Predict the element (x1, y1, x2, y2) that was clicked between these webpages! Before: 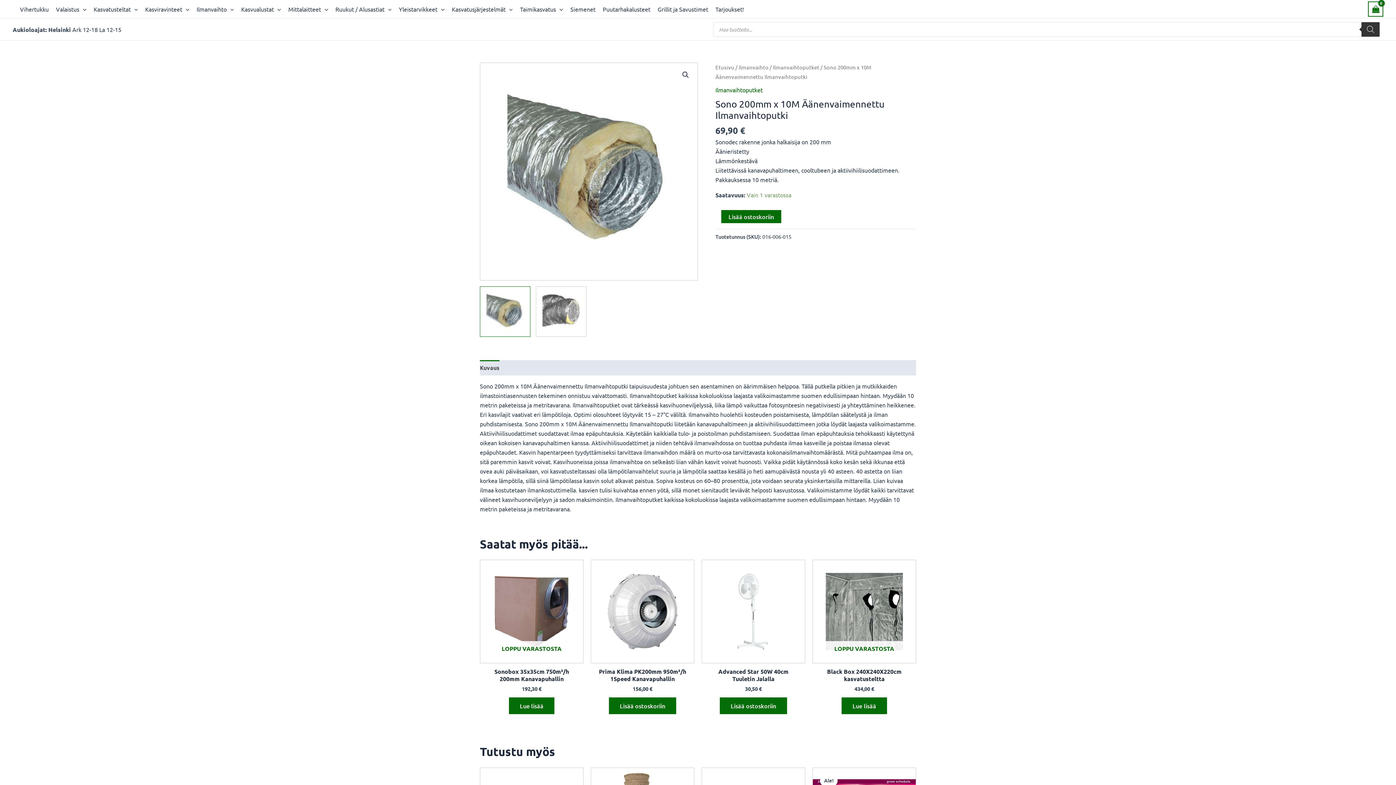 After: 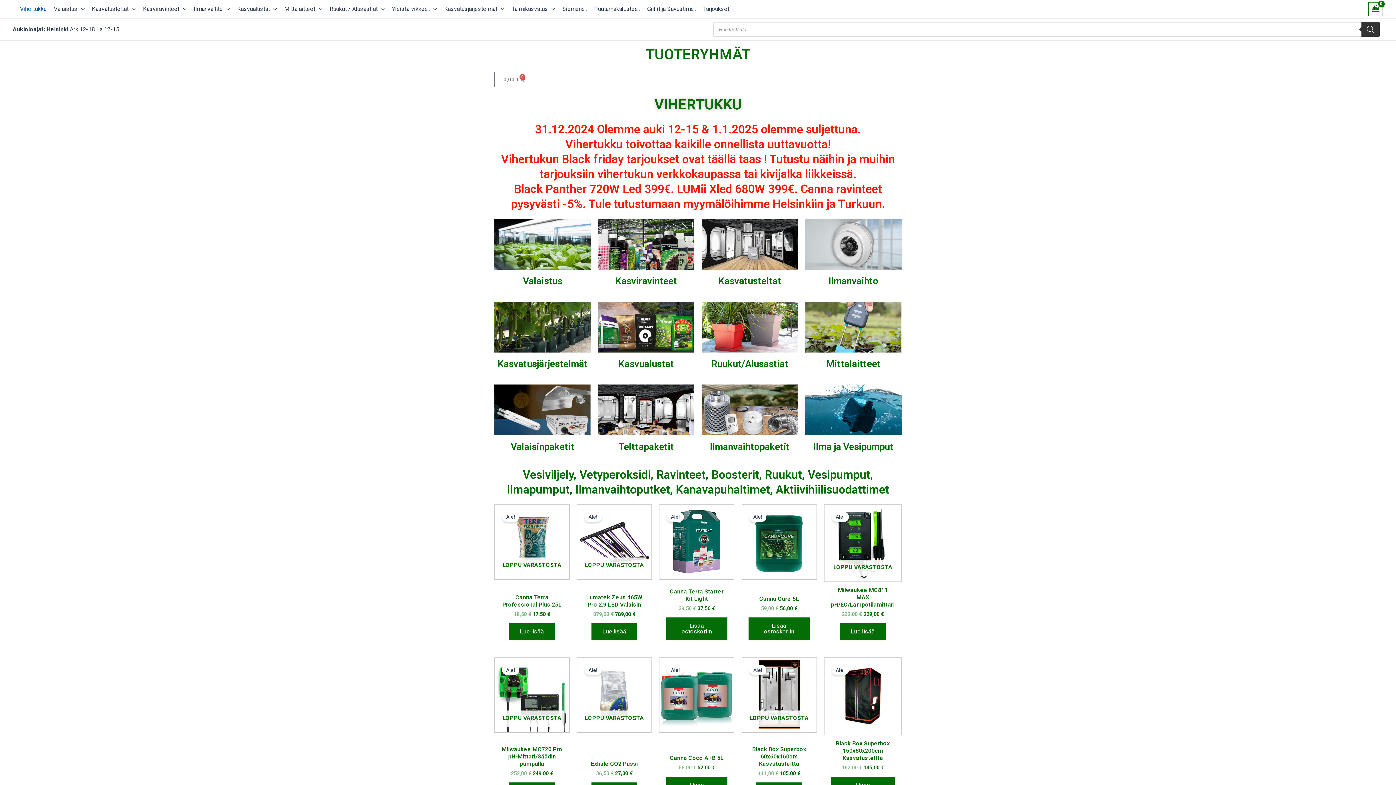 Action: bbox: (16, 2, 52, 15) label: Vihertukku